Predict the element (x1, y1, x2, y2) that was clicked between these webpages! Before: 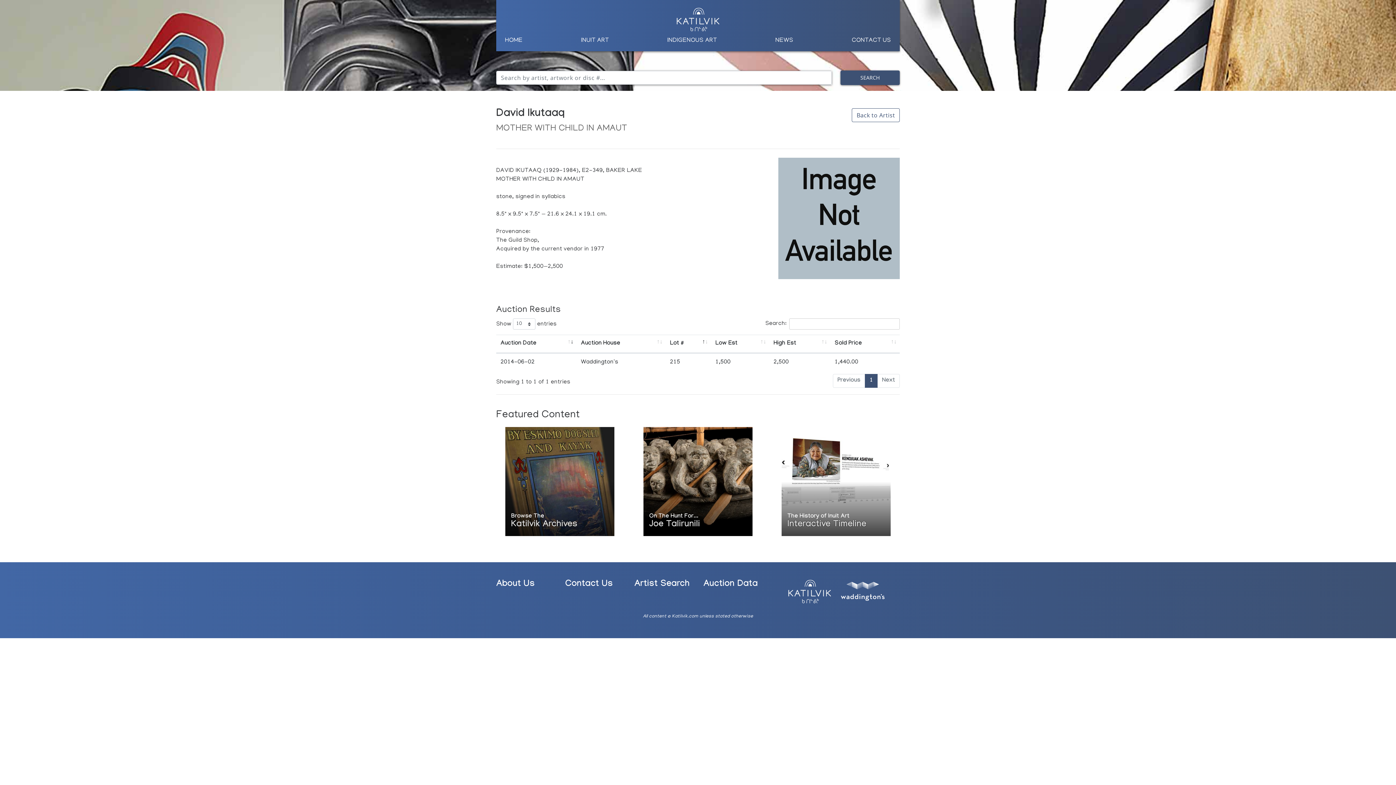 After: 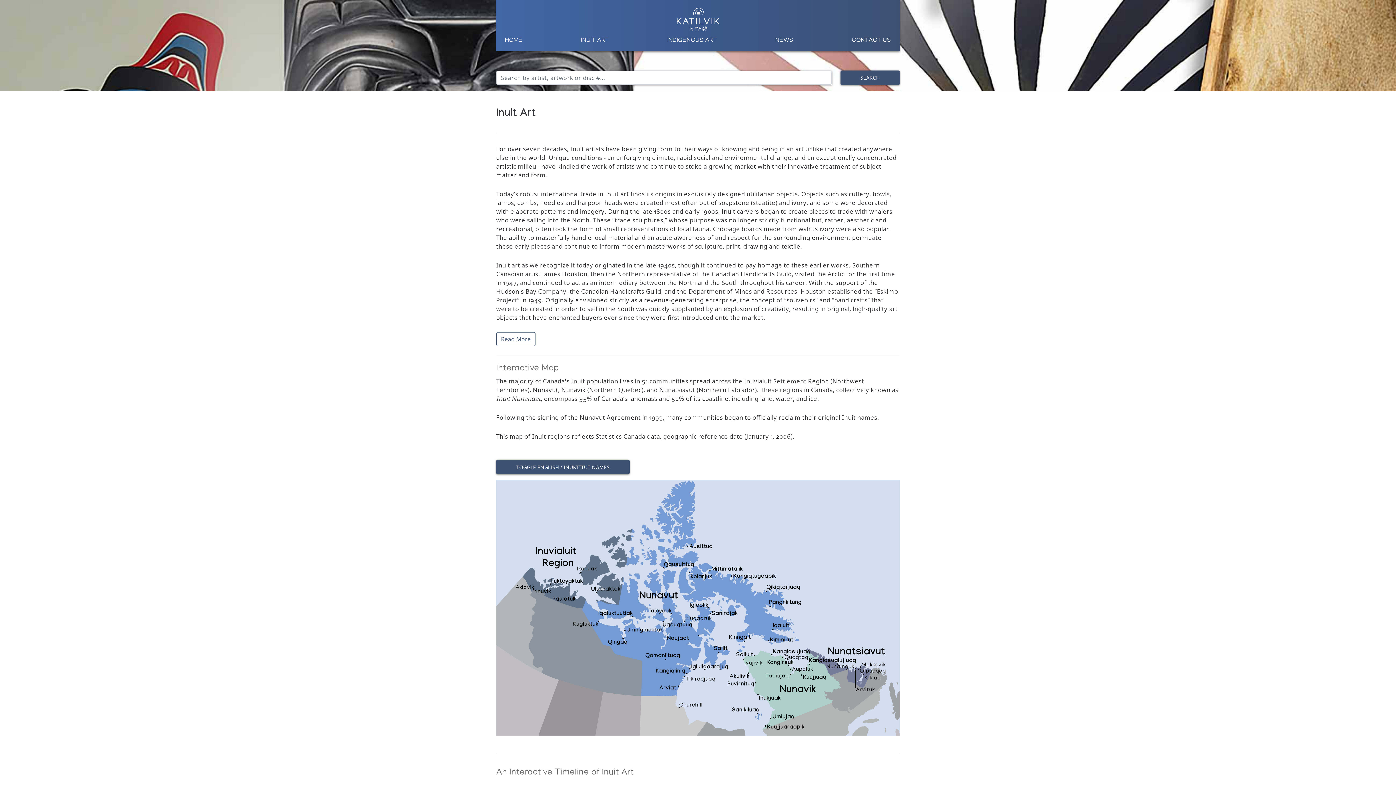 Action: label: INUIT ART bbox: (581, 37, 609, 44)